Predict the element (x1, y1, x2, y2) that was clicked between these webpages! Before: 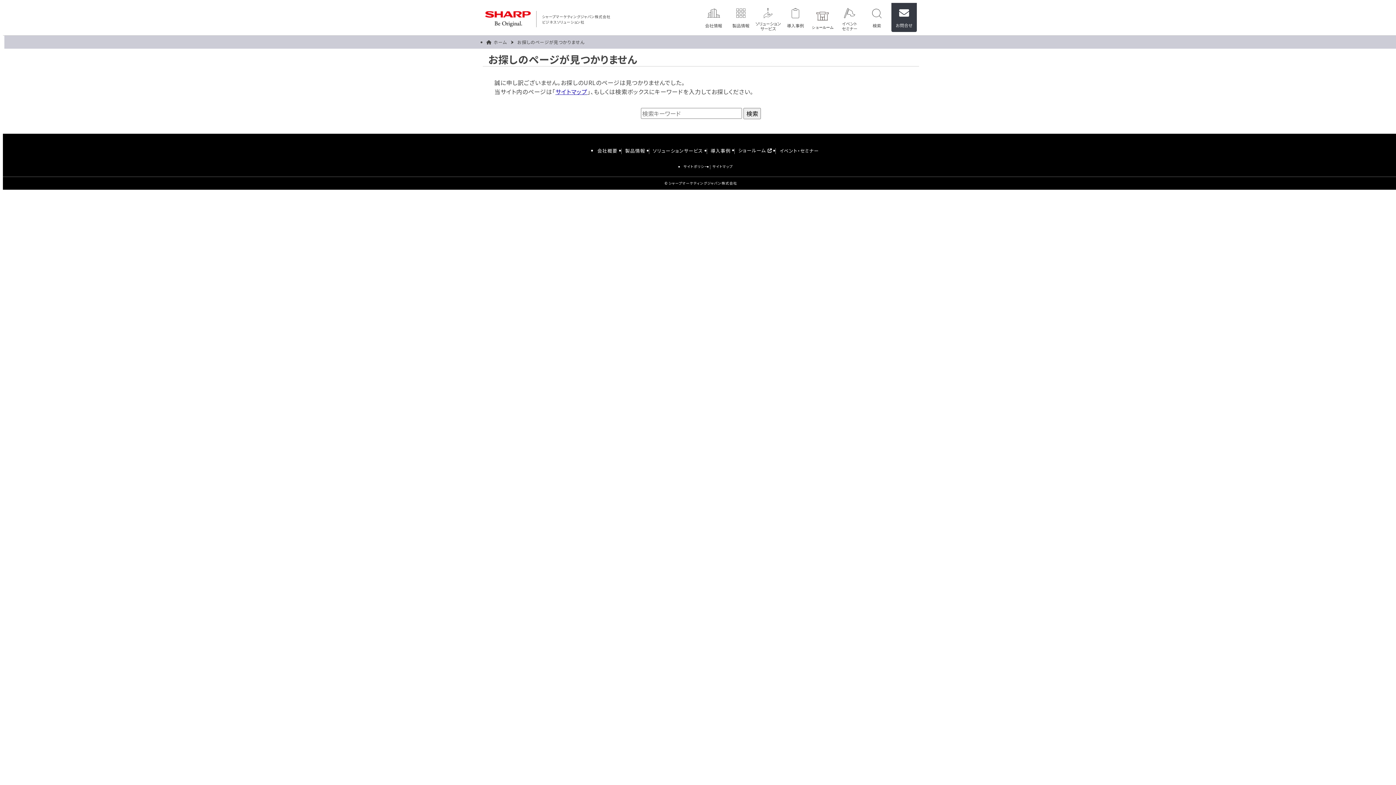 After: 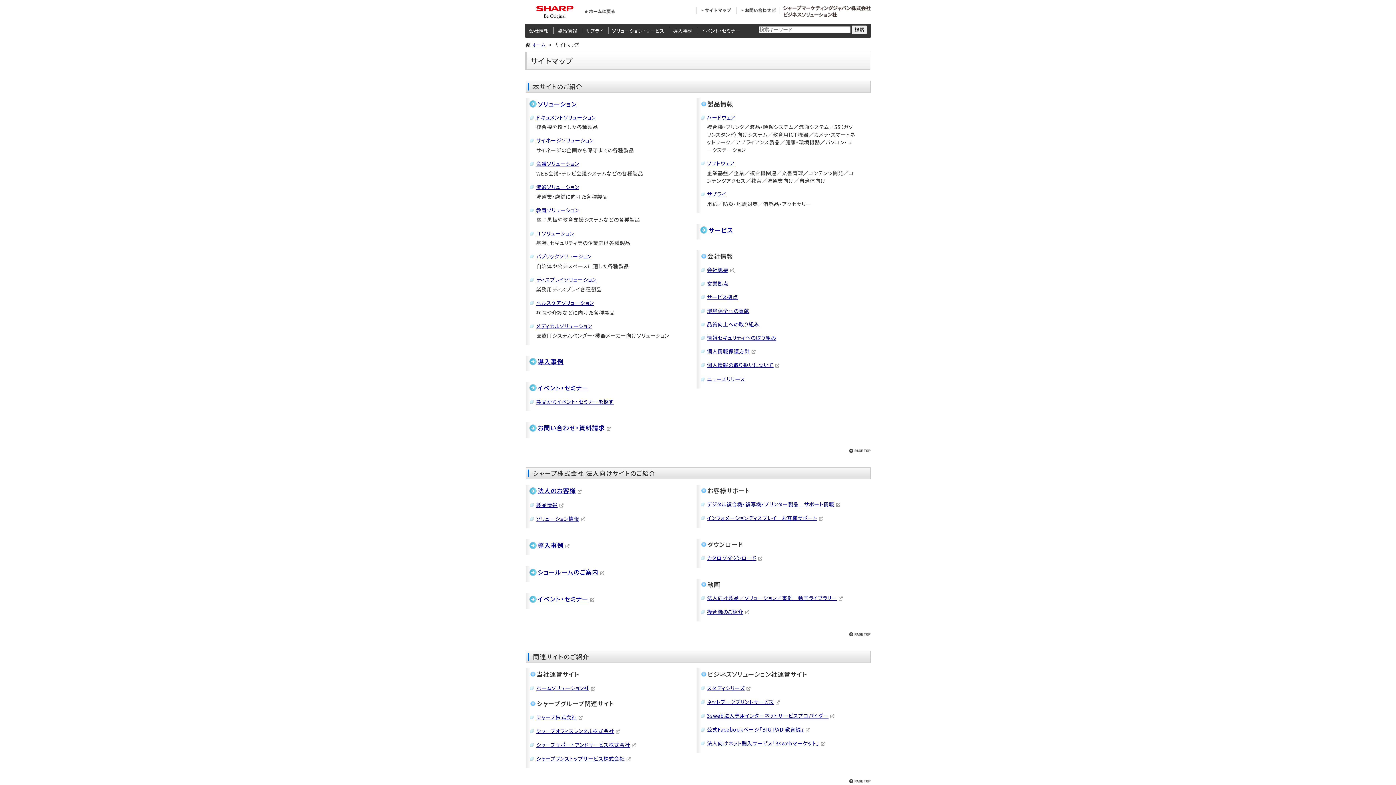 Action: bbox: (712, 165, 733, 169) label: サイトマップ